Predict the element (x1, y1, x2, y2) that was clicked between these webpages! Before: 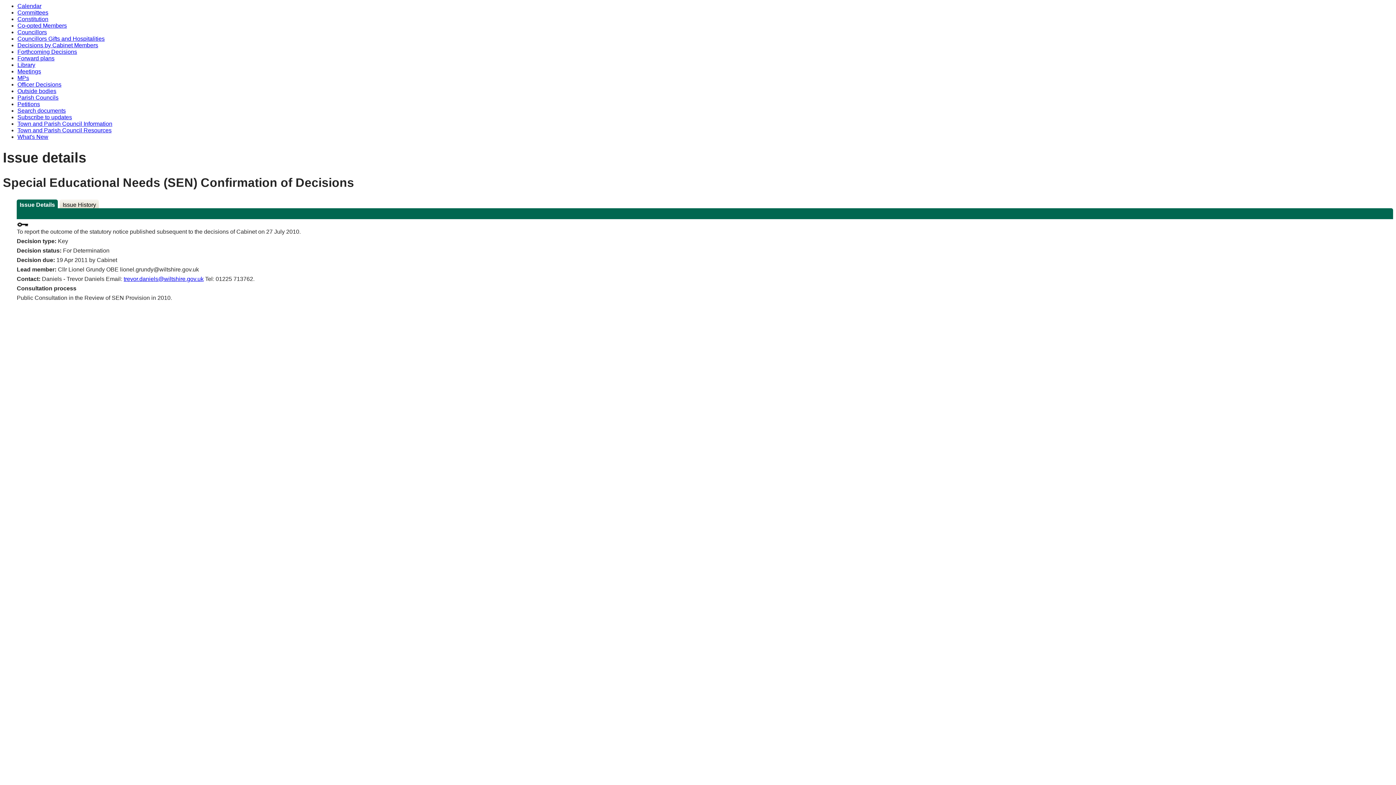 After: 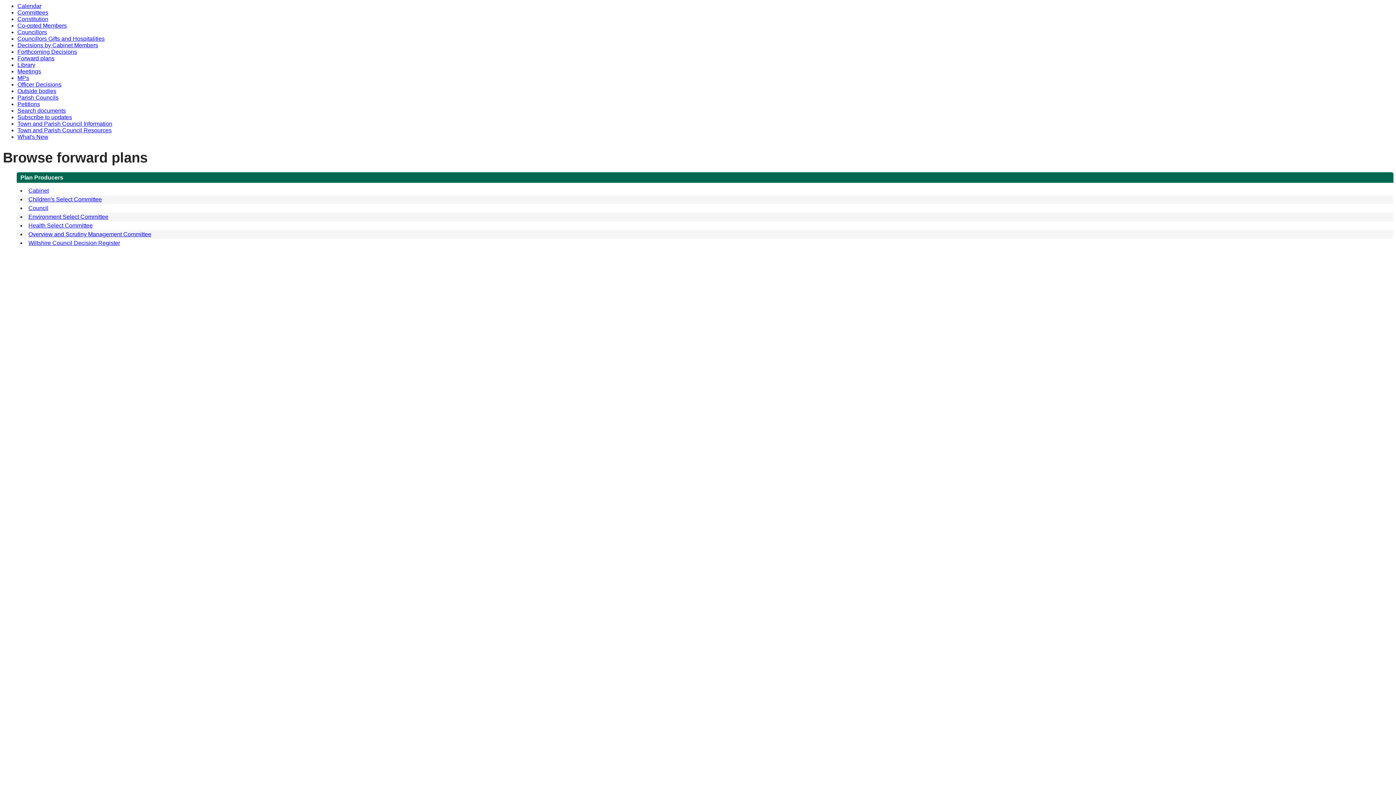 Action: label: Forward plans bbox: (17, 55, 54, 61)